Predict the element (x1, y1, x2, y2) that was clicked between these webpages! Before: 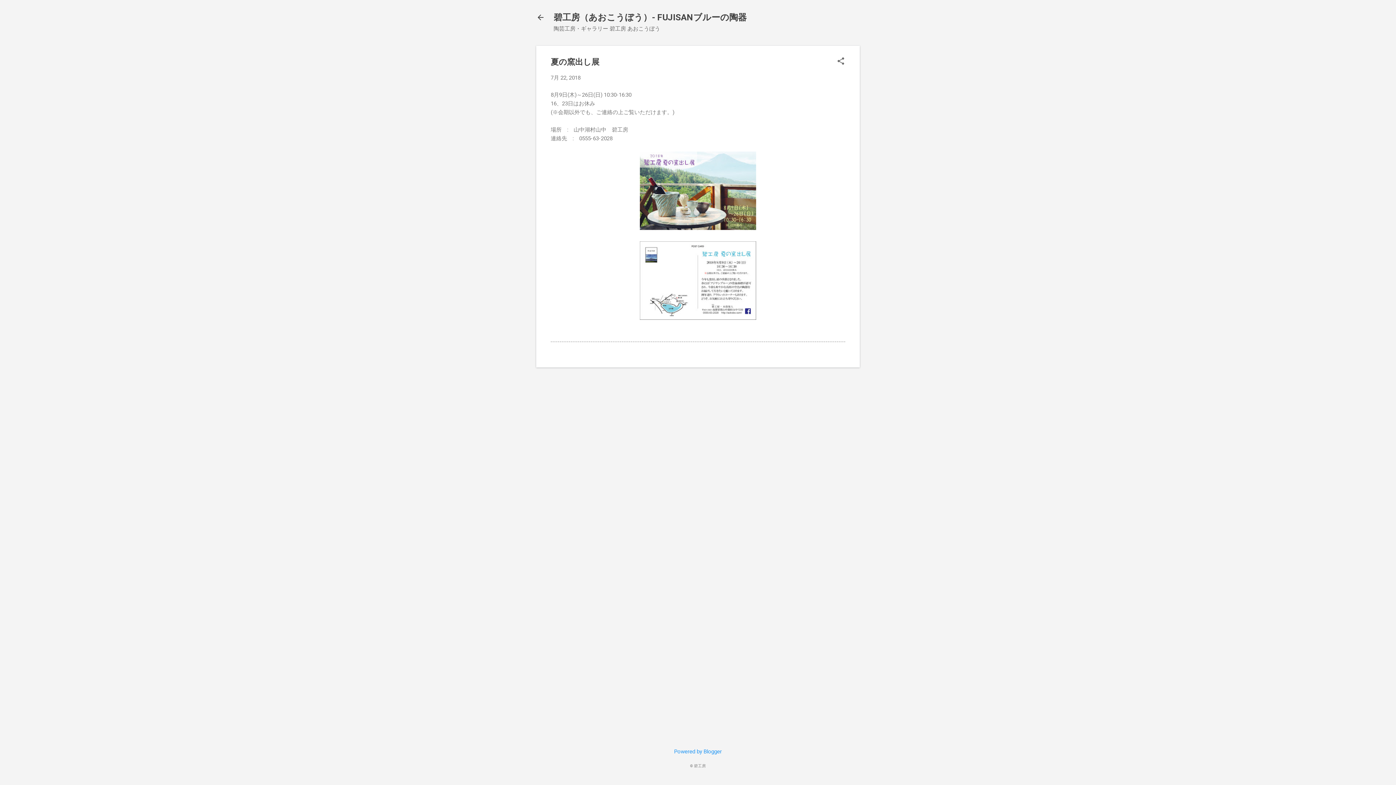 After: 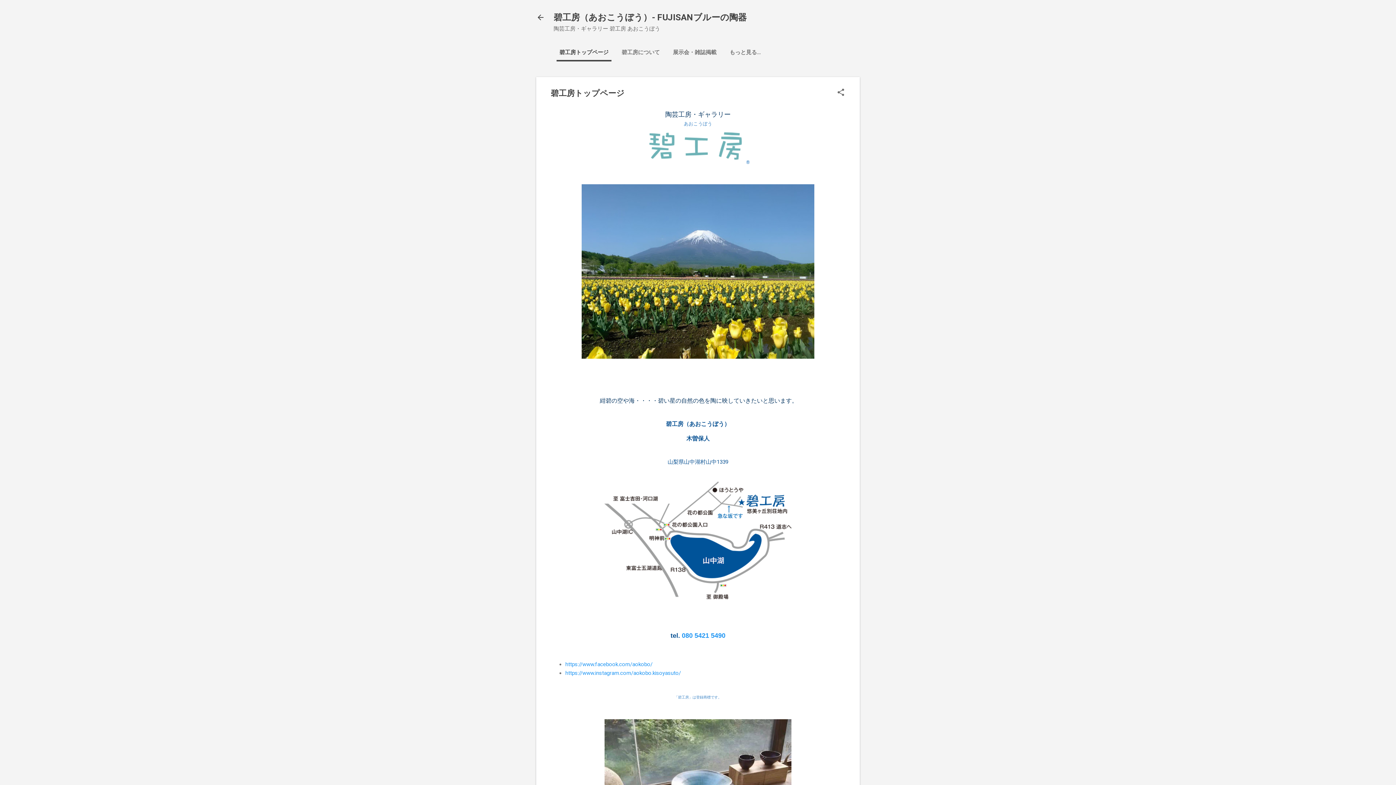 Action: bbox: (536, 13, 545, 23)